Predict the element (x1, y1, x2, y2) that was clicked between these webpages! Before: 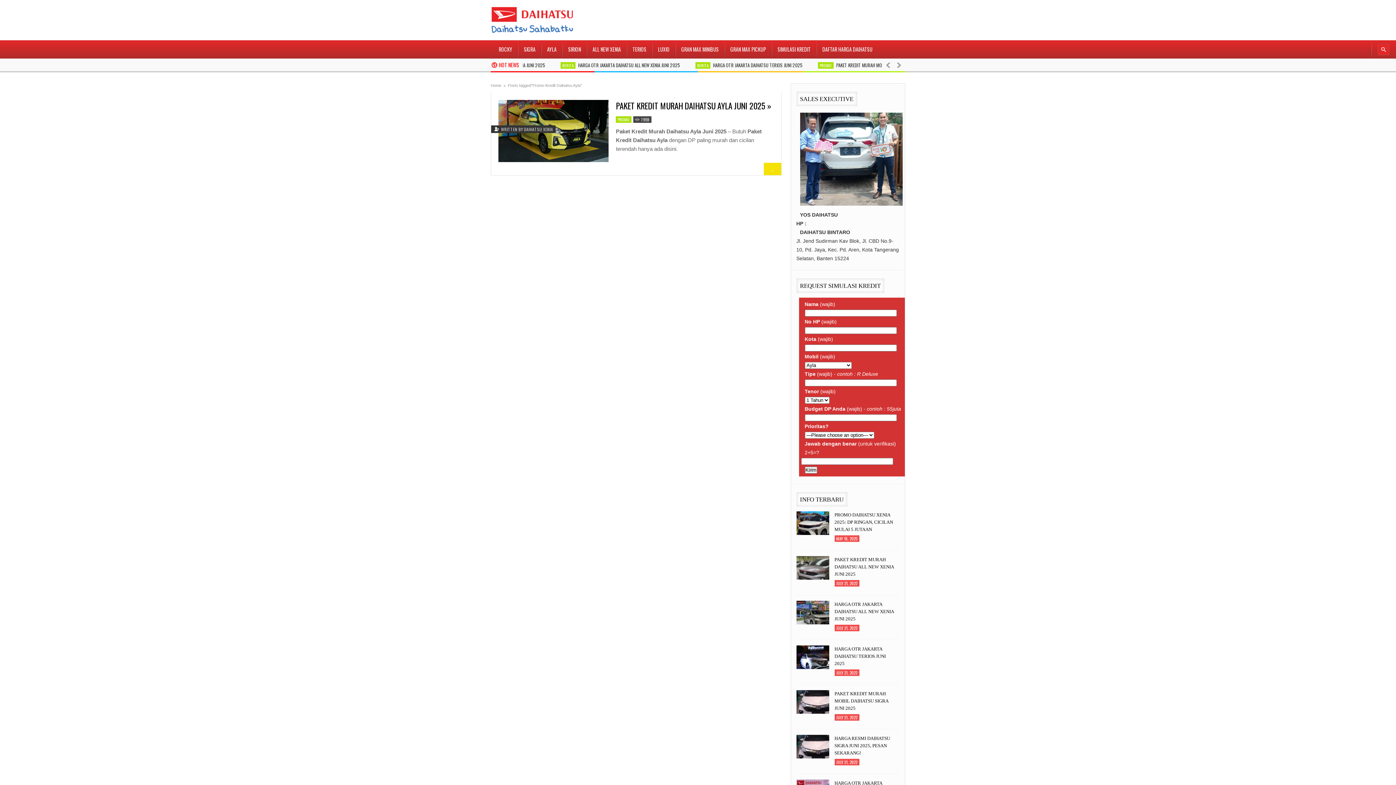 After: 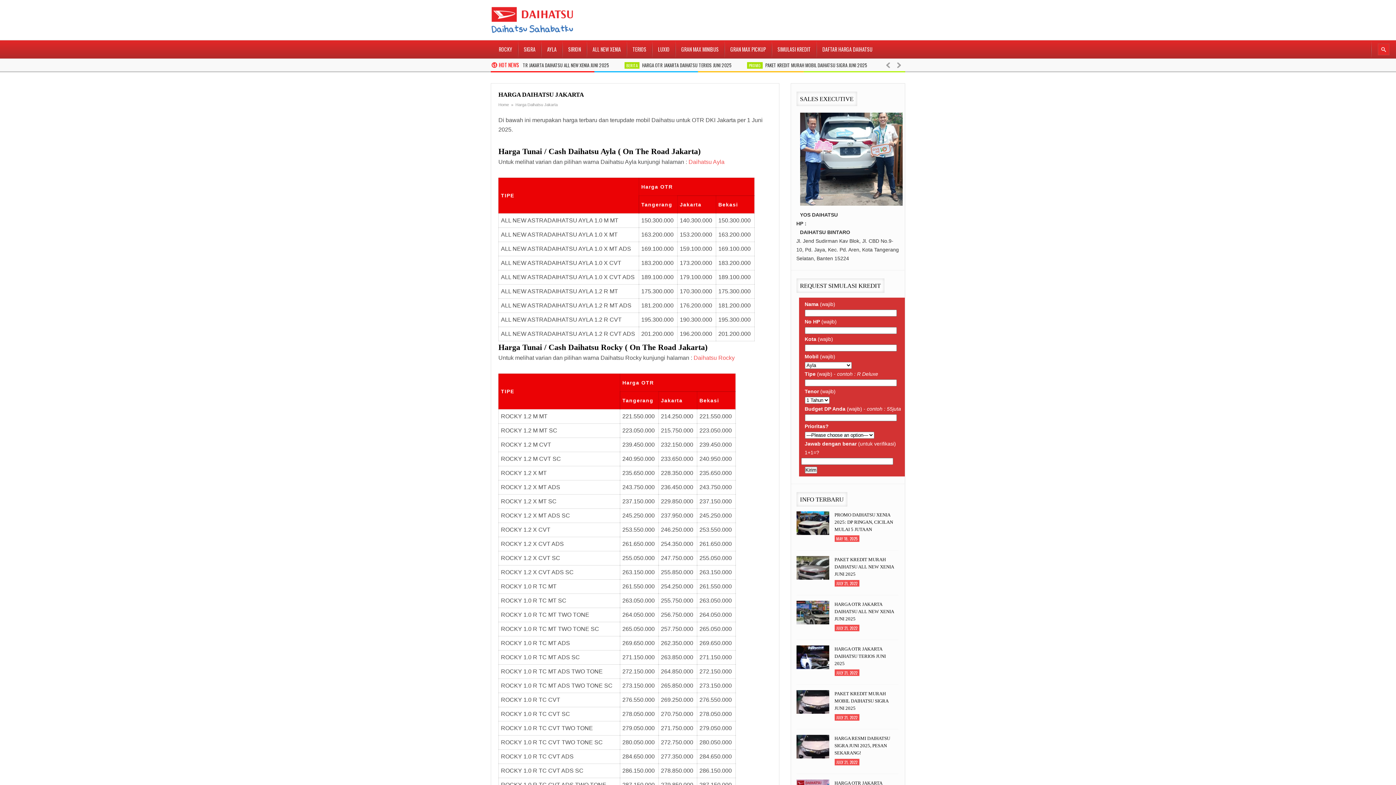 Action: bbox: (816, 40, 878, 58) label: DAFTAR HARGA DAIHATSU